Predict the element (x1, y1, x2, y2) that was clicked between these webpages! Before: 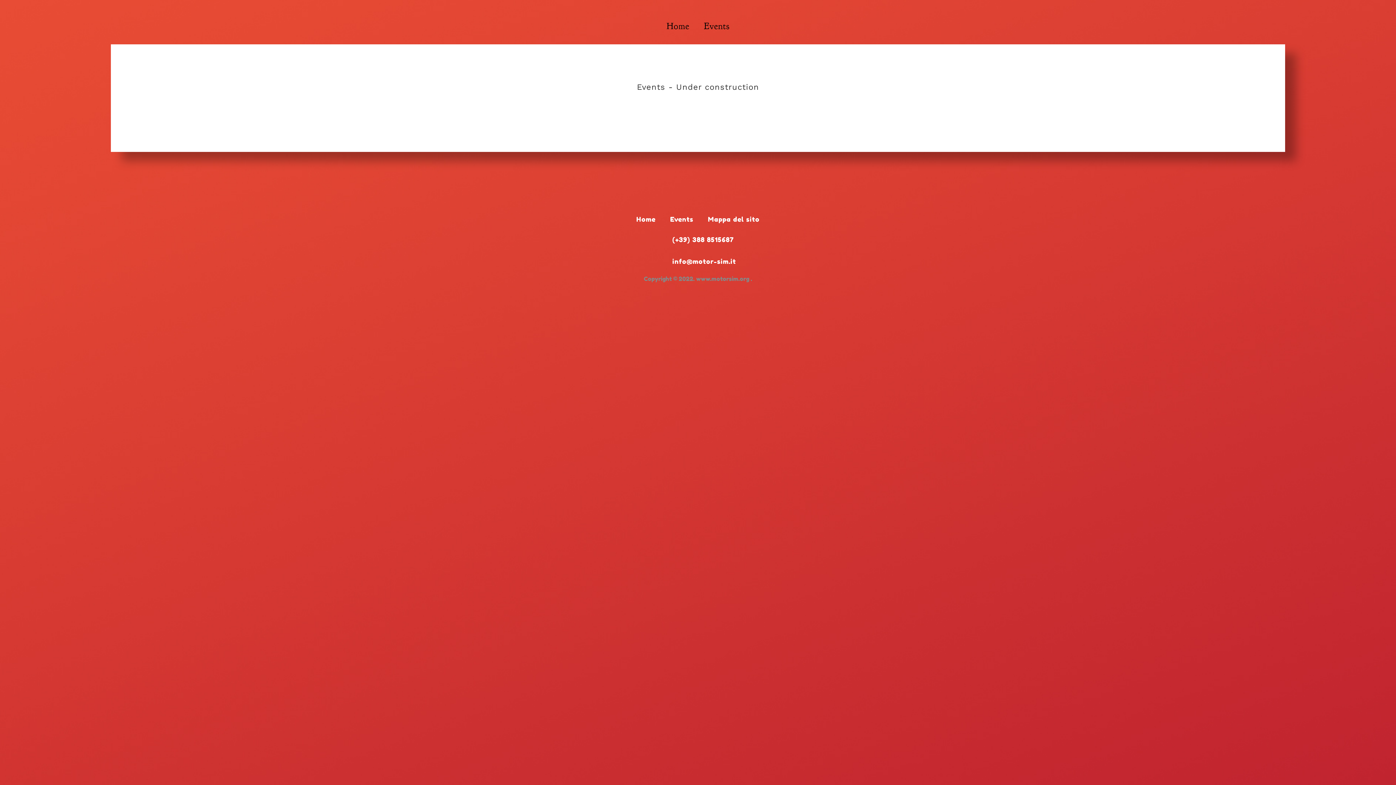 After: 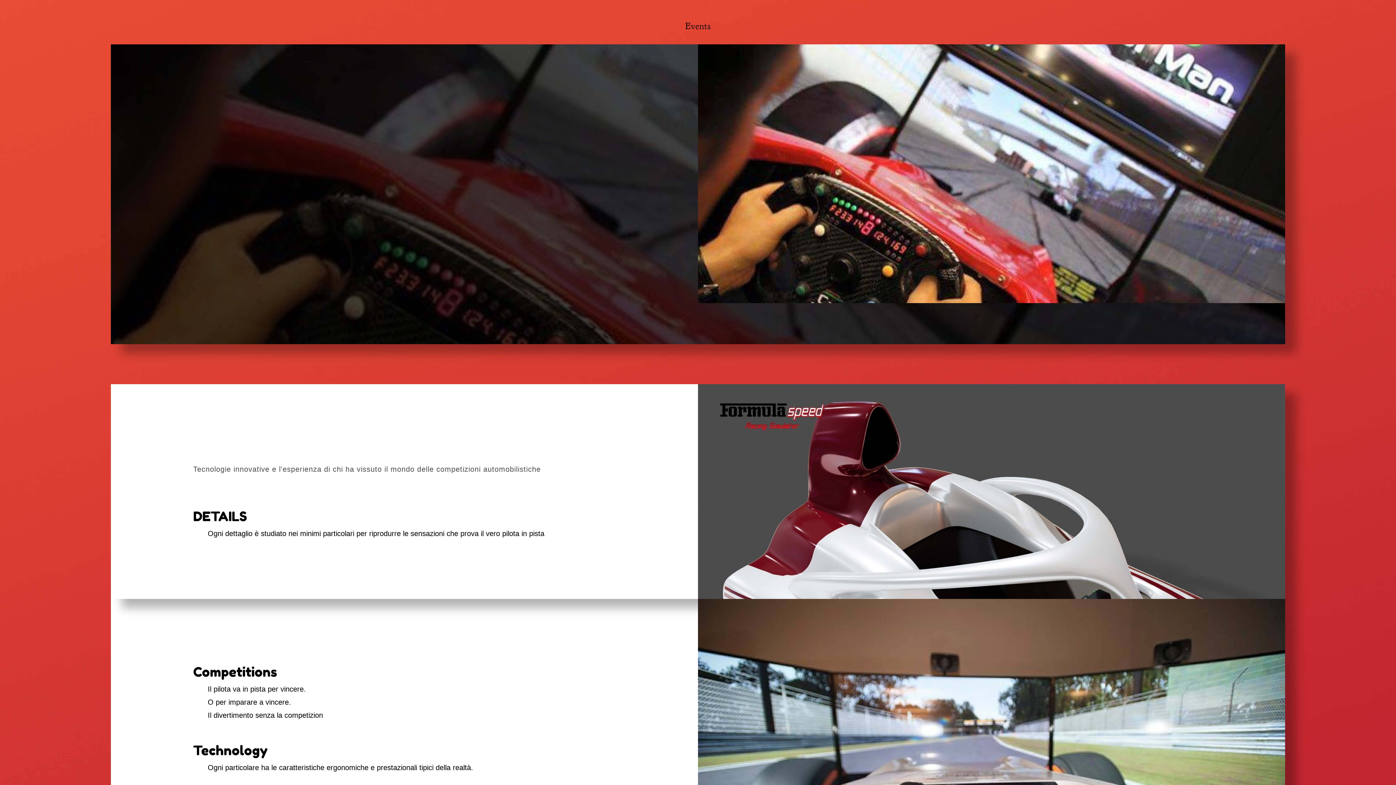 Action: bbox: (659, 12, 696, 38) label: Home